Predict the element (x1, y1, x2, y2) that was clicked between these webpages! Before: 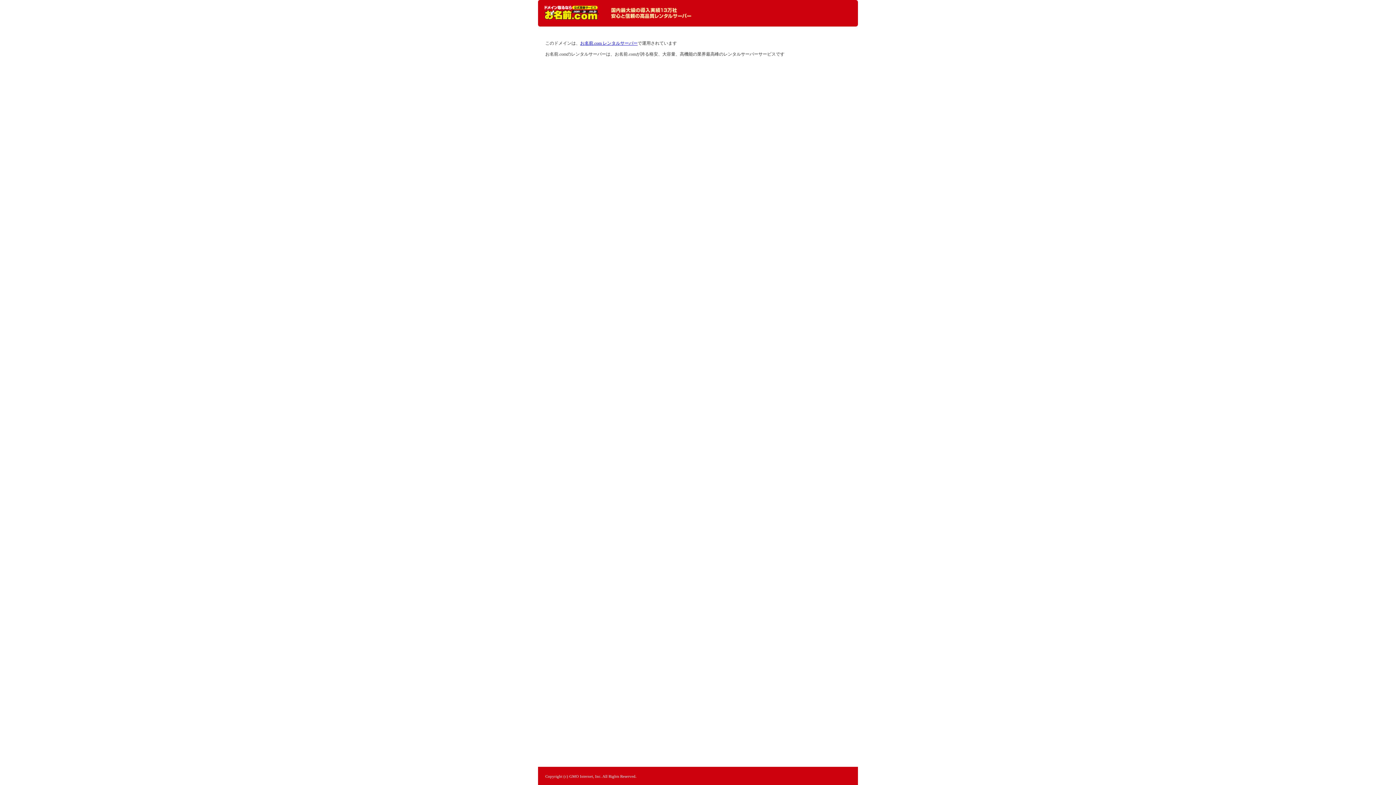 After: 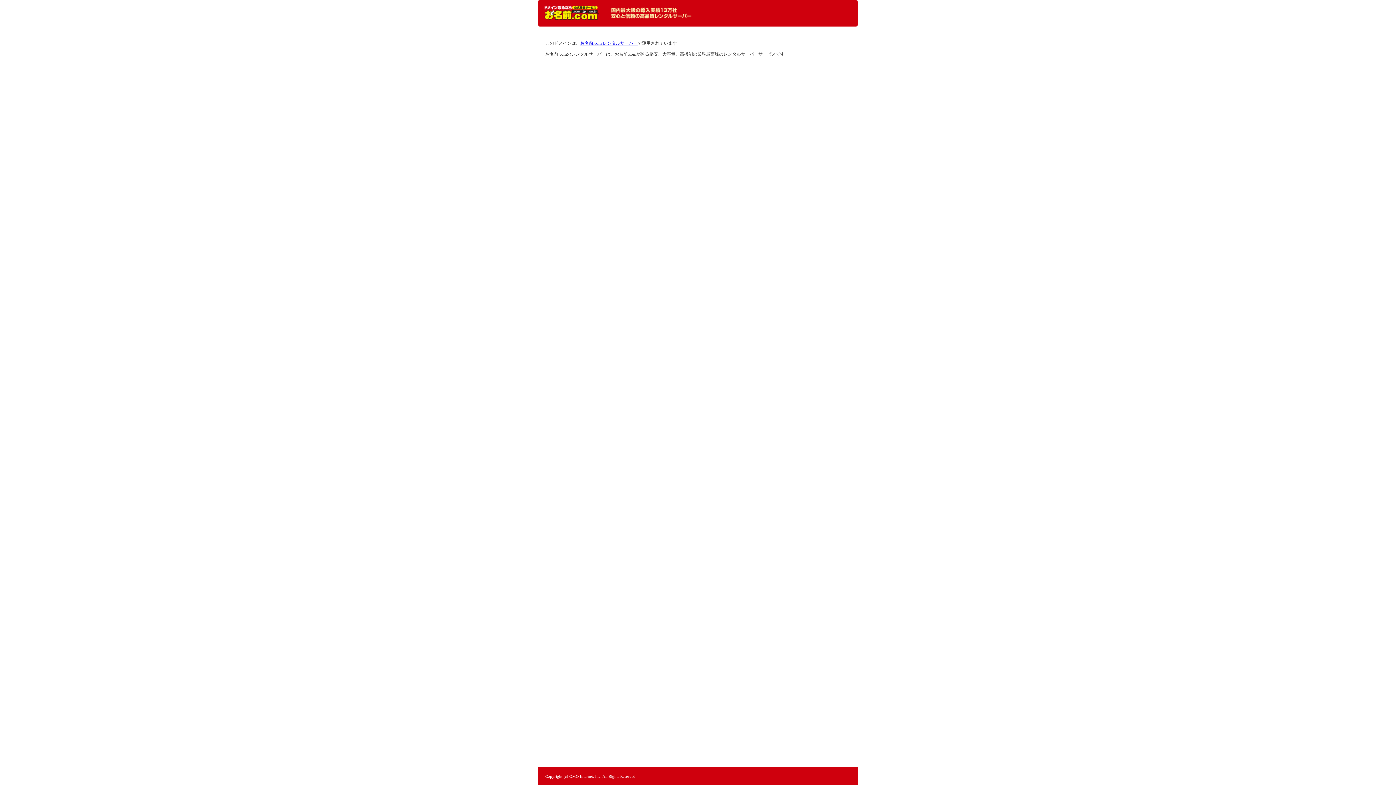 Action: bbox: (544, 5, 598, 20) label: レンタルサーバーなら お名前.com レンタルサーバー